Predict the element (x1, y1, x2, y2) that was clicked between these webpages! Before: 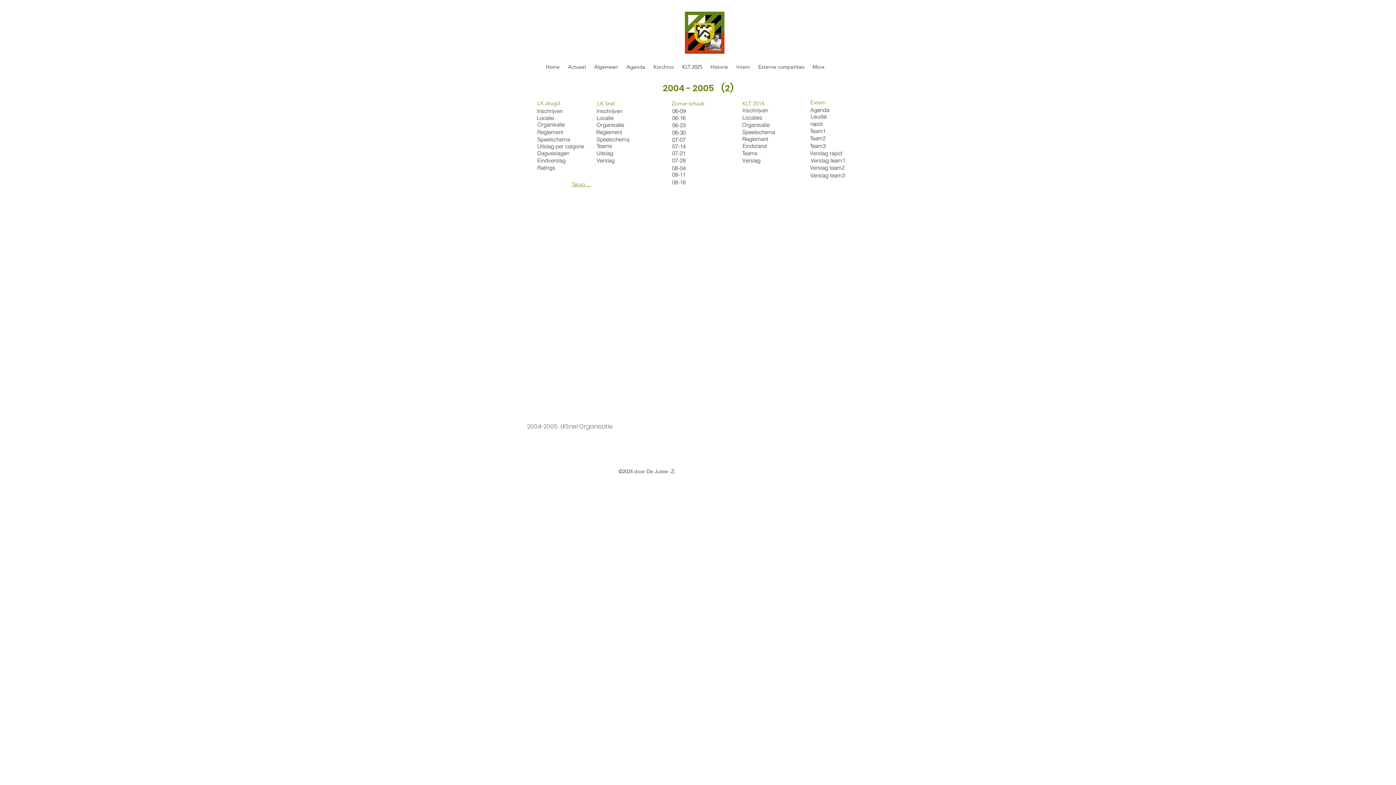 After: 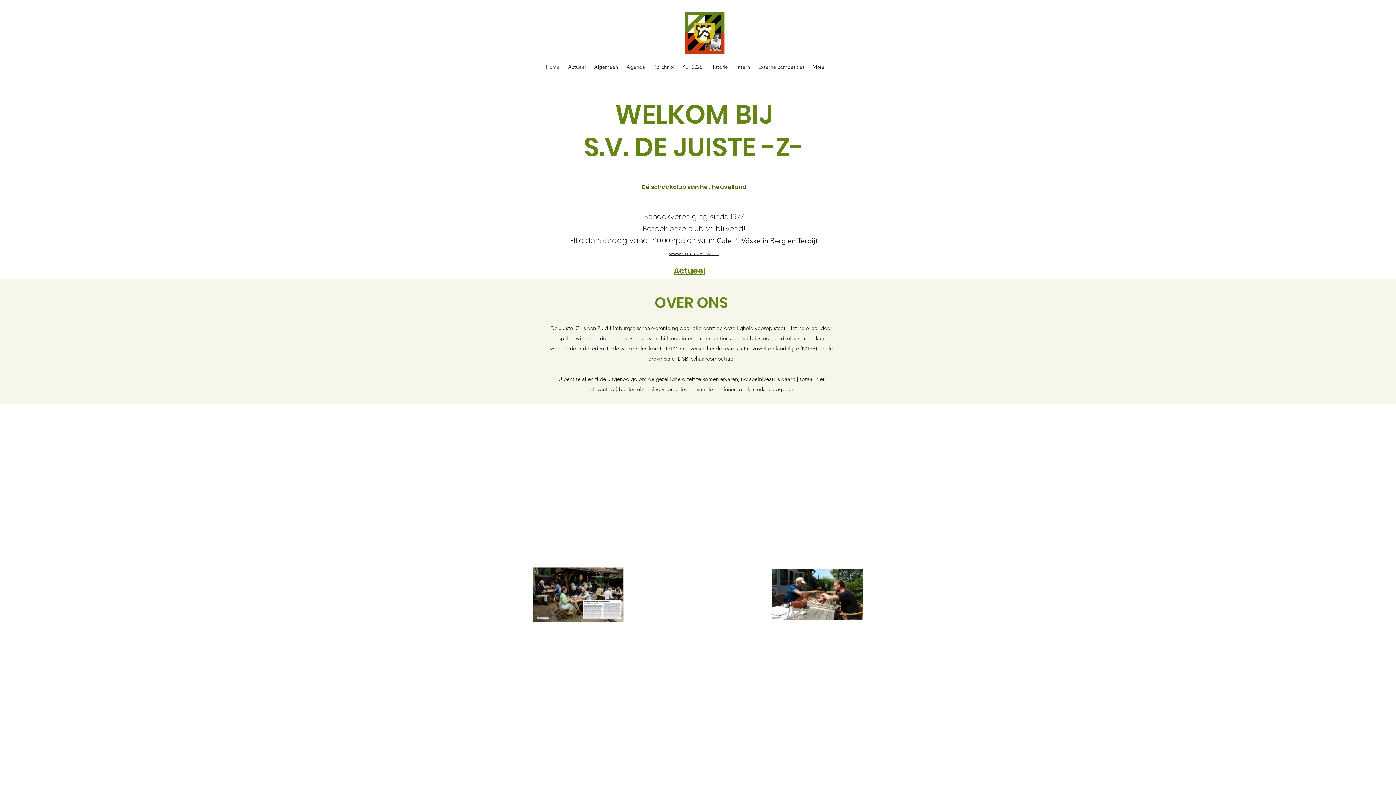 Action: bbox: (685, 10, 724, 54)